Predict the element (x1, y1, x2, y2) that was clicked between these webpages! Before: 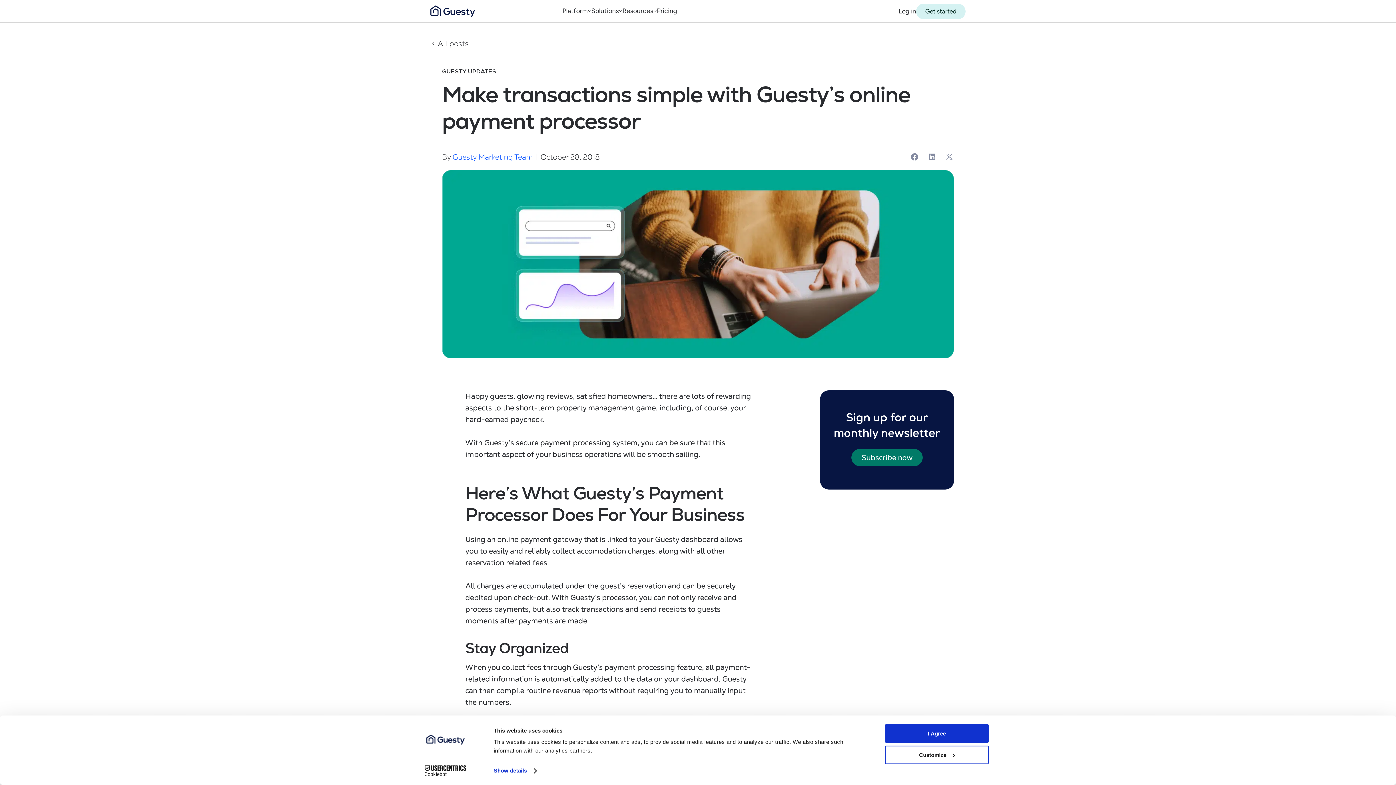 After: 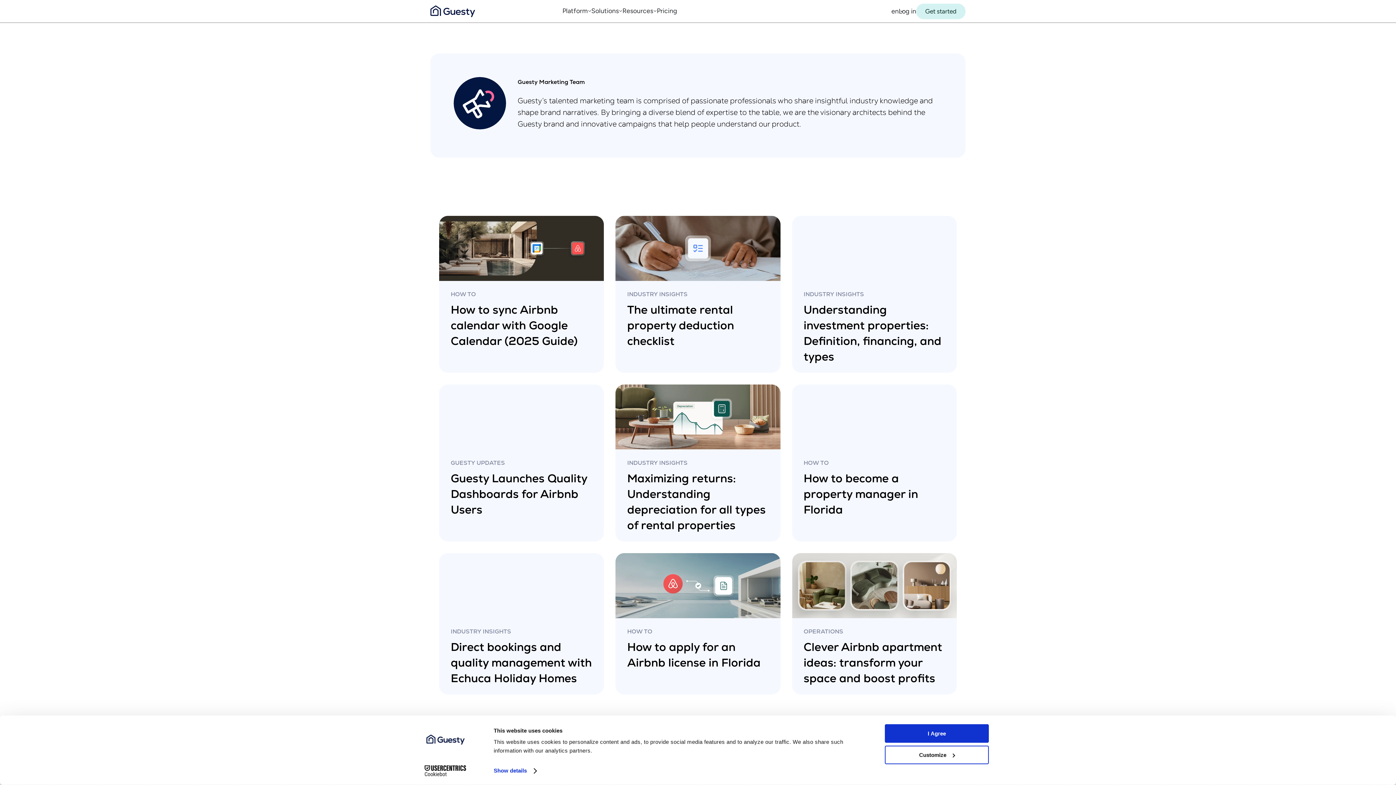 Action: label: Guesty Marketing Team bbox: (452, 152, 533, 161)